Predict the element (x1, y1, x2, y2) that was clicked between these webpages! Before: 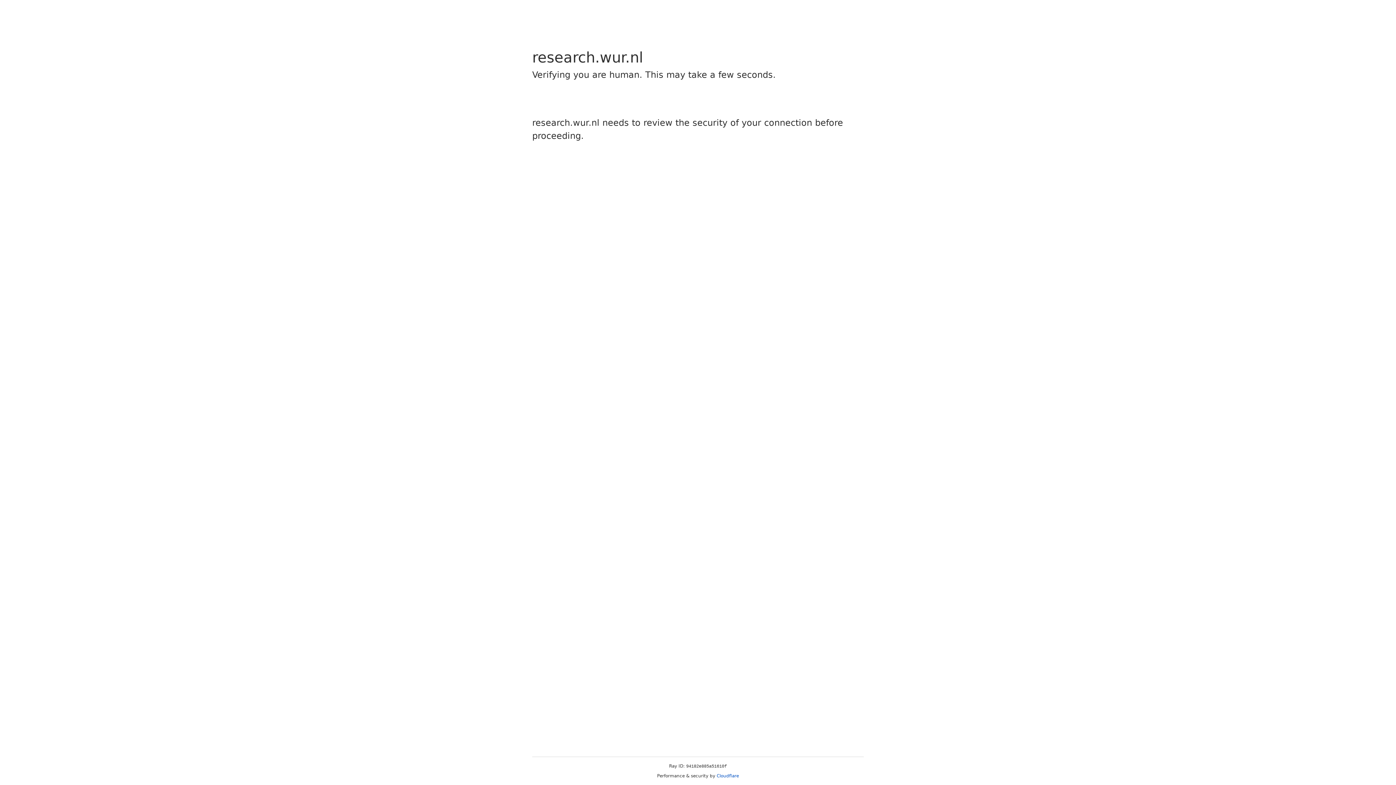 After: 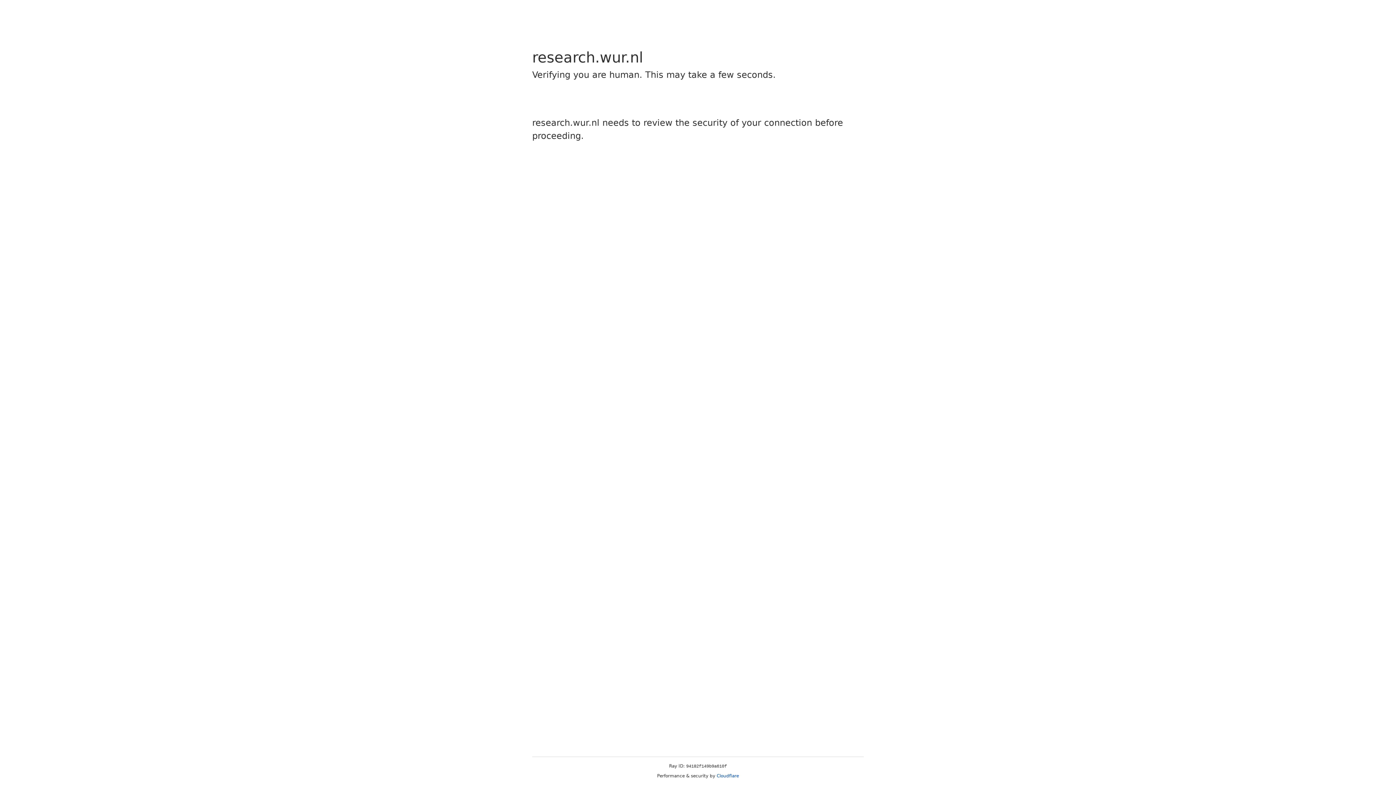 Action: label: Cloudflare bbox: (716, 773, 739, 778)